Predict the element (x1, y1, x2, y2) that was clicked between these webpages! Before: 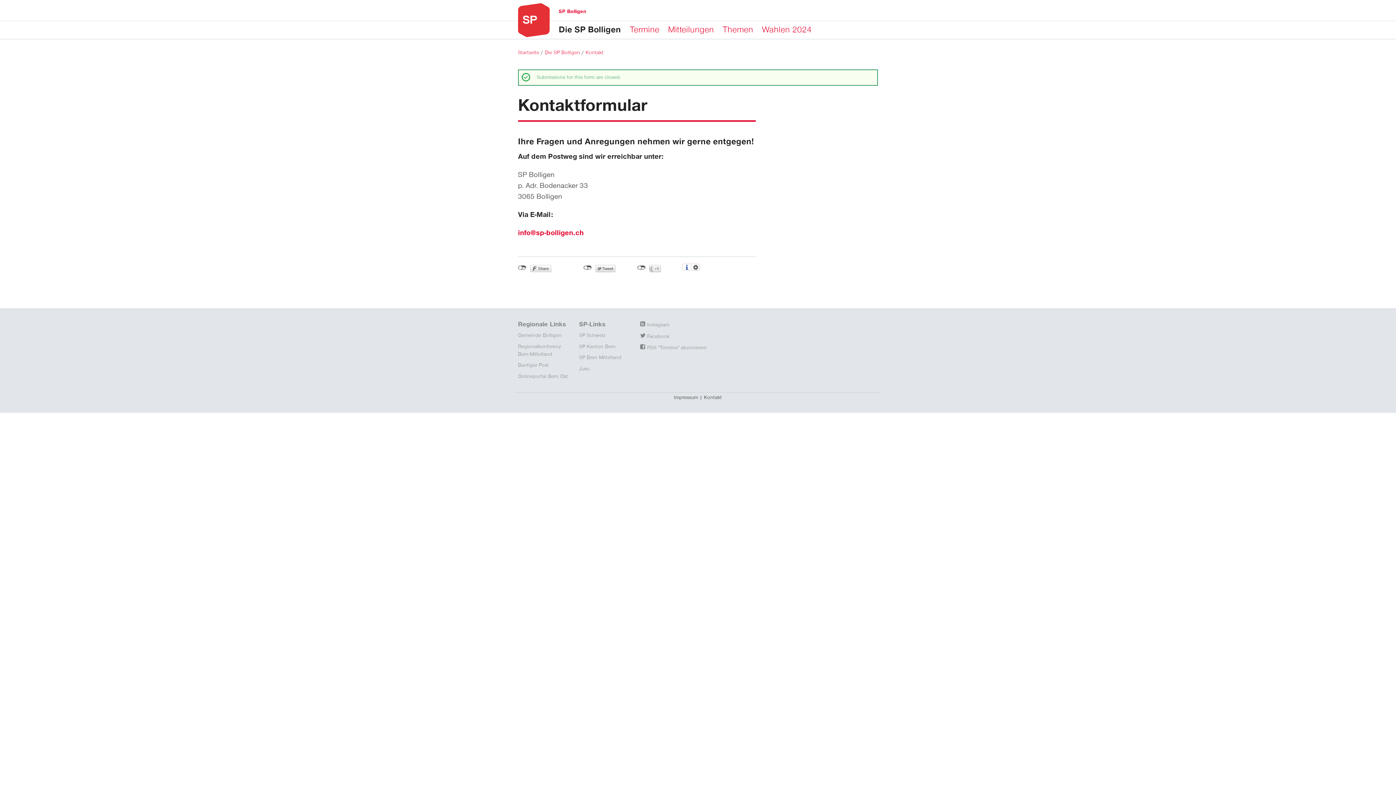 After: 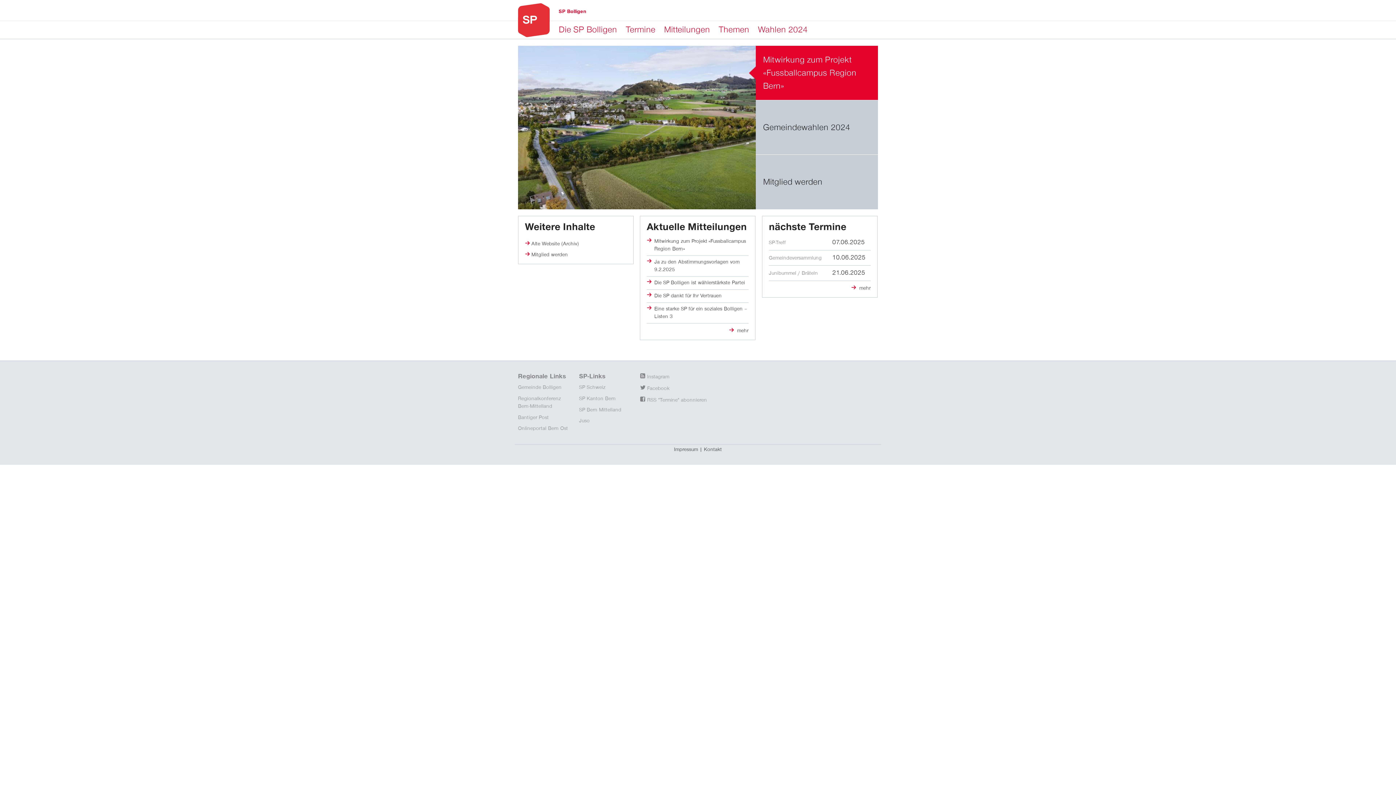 Action: label: SP Bolligen bbox: (558, 9, 589, 14)